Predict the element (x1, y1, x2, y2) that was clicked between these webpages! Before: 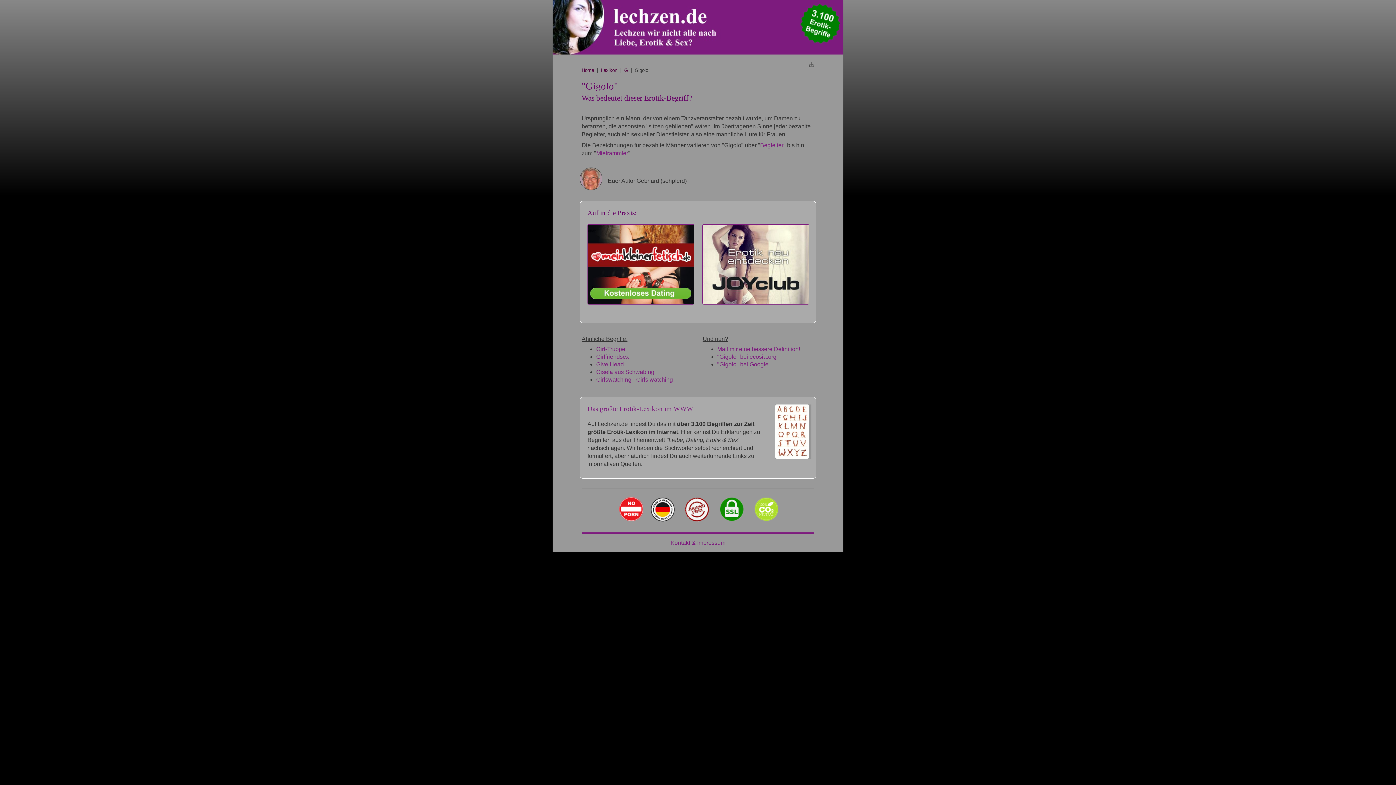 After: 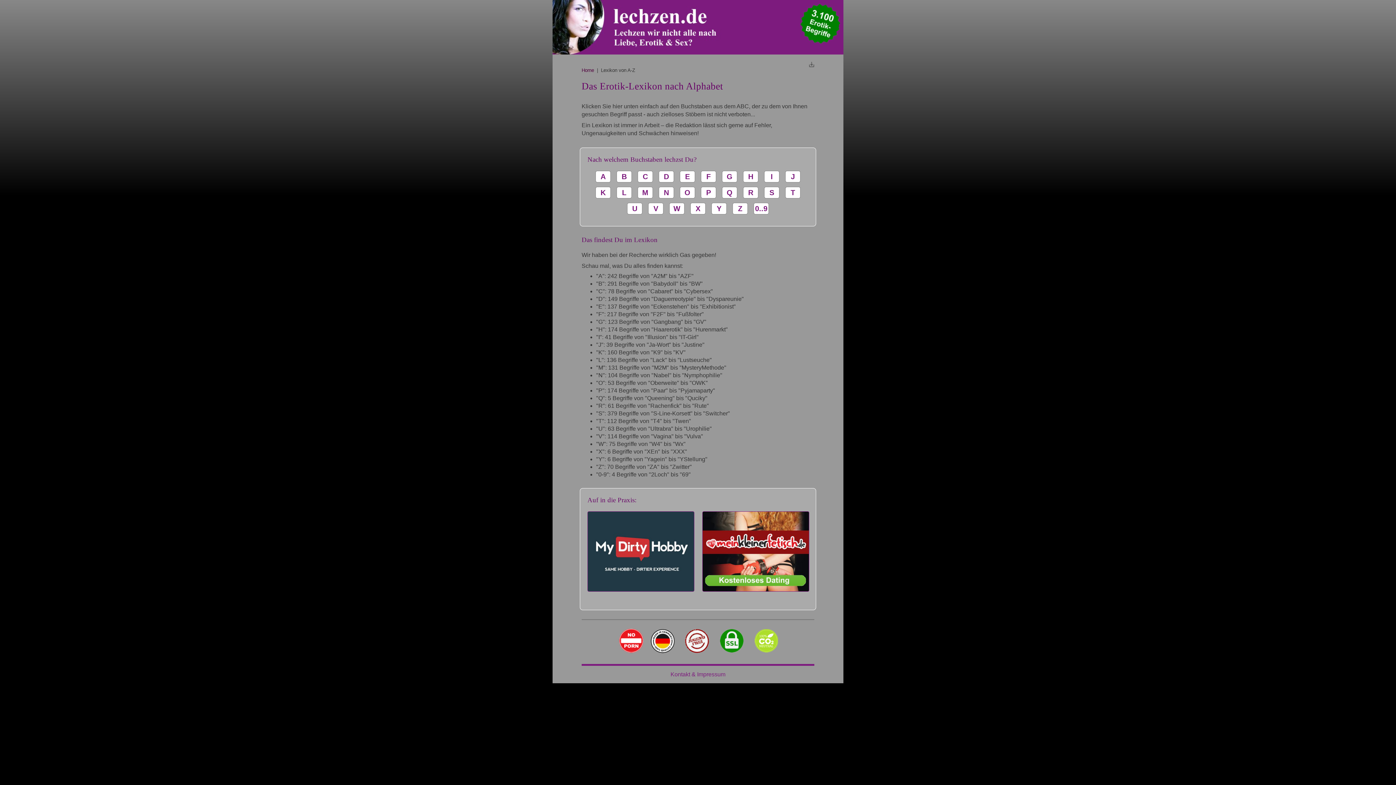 Action: bbox: (771, 453, 811, 459)